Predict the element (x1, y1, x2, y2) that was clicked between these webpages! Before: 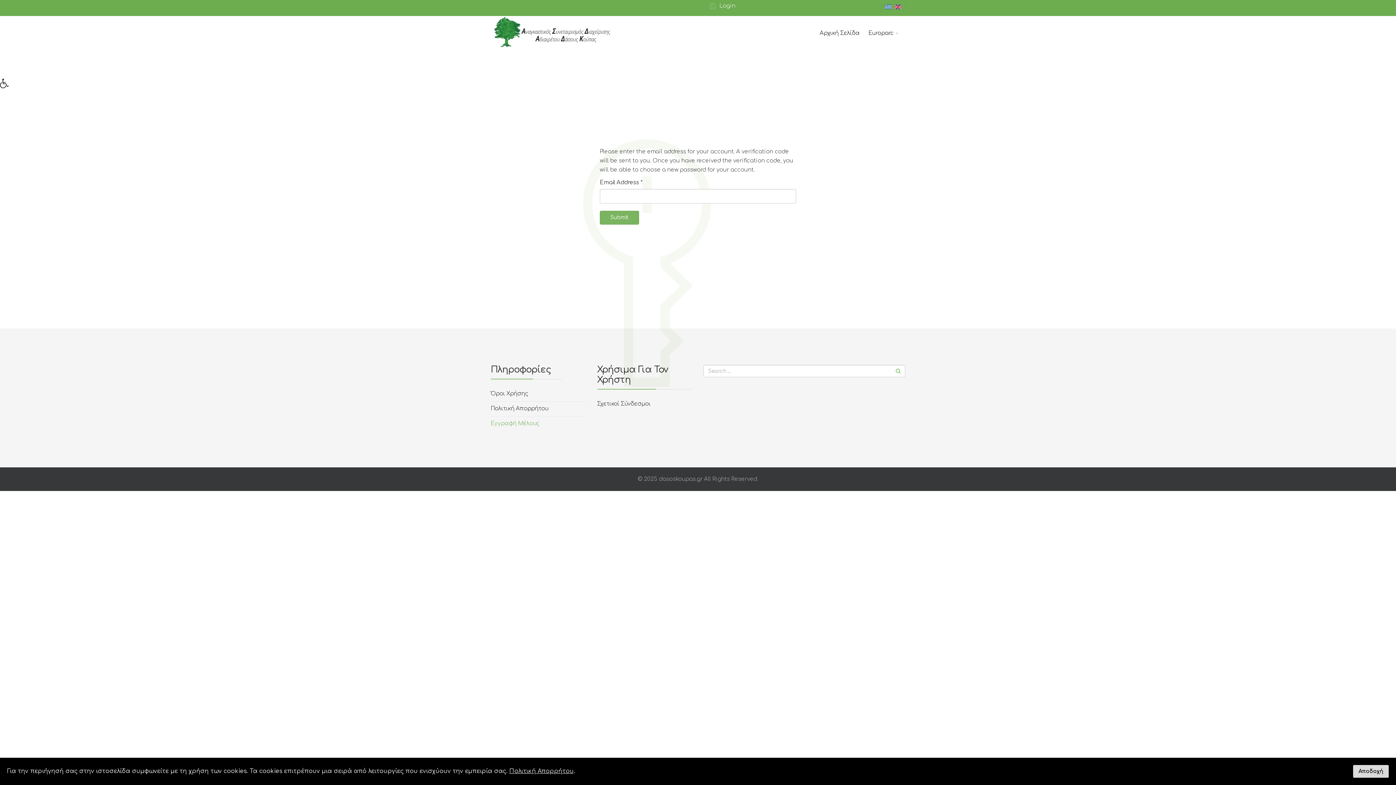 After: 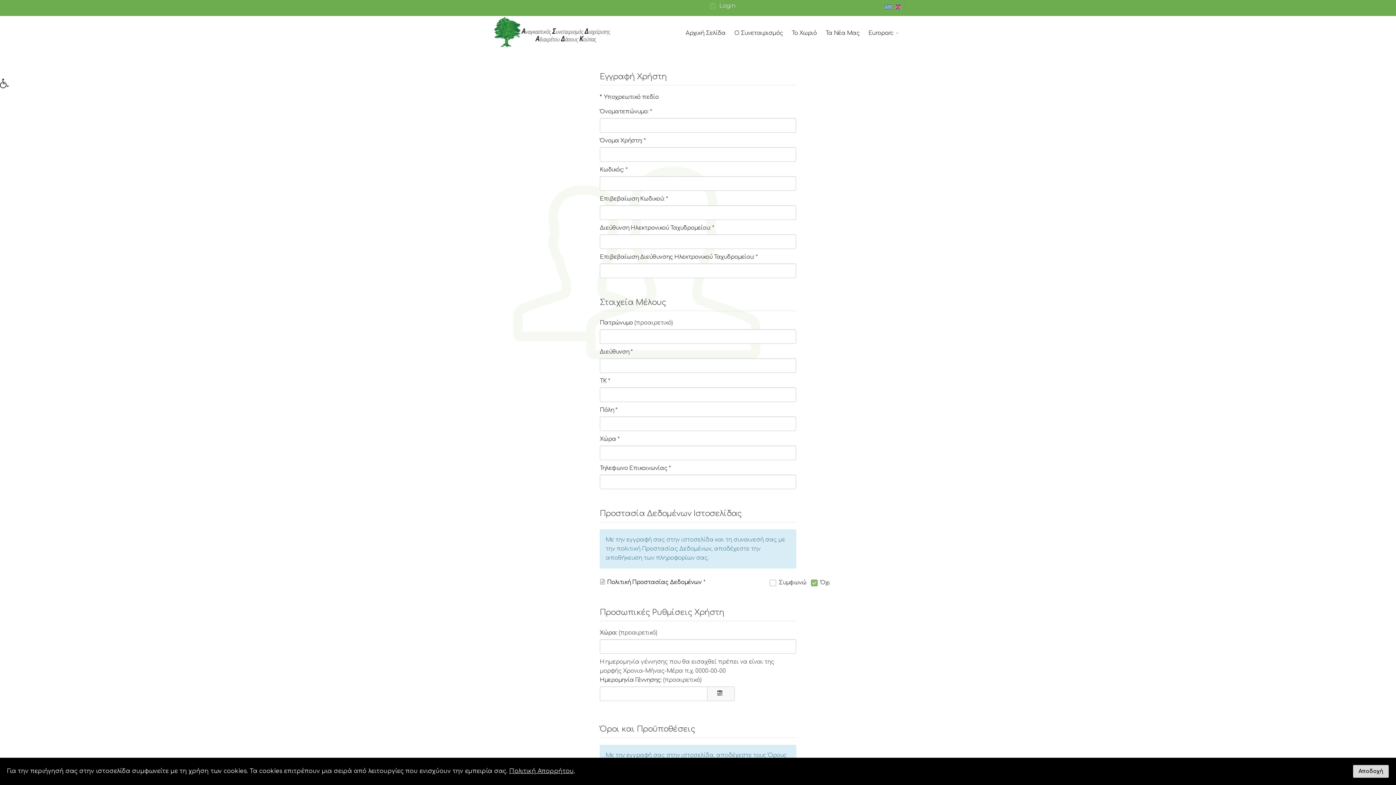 Action: bbox: (885, 4, 891, 9)